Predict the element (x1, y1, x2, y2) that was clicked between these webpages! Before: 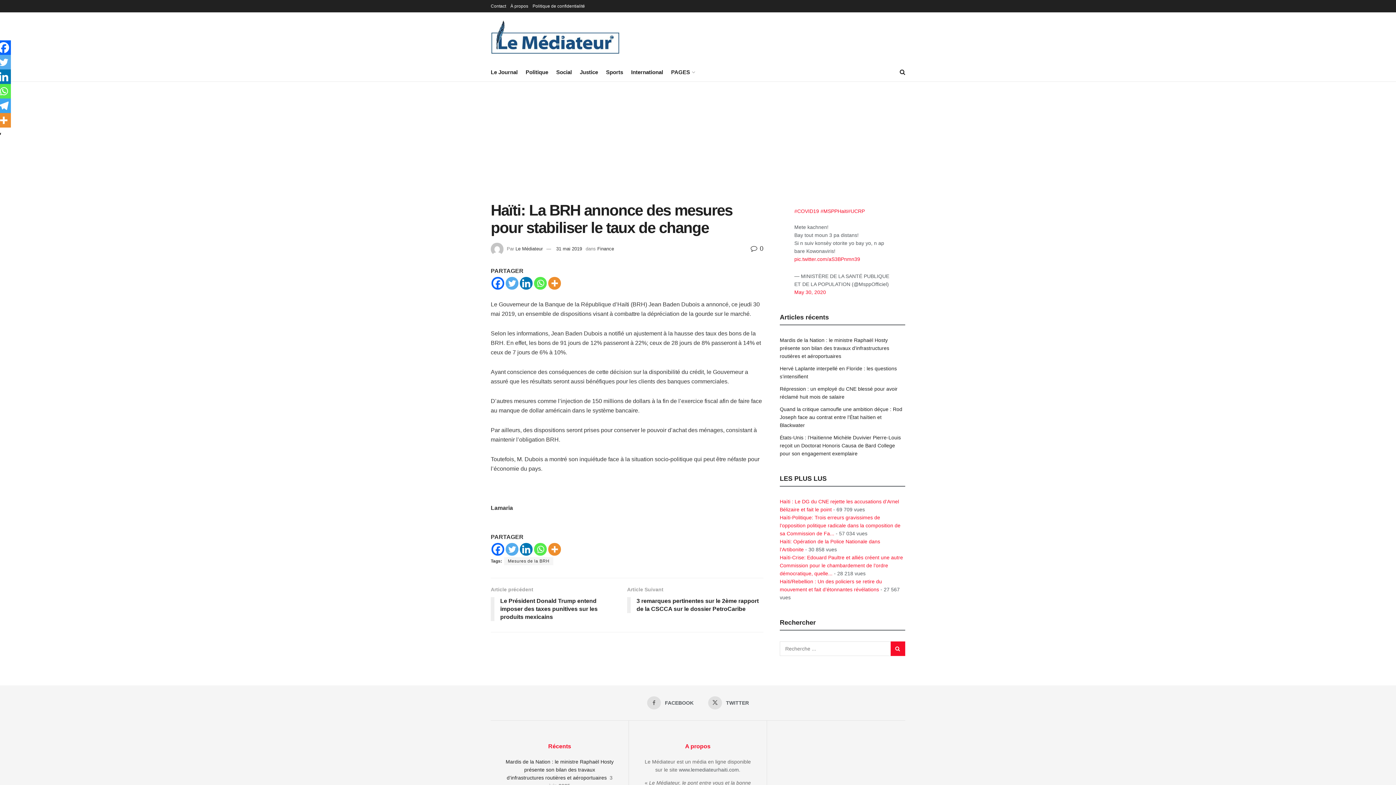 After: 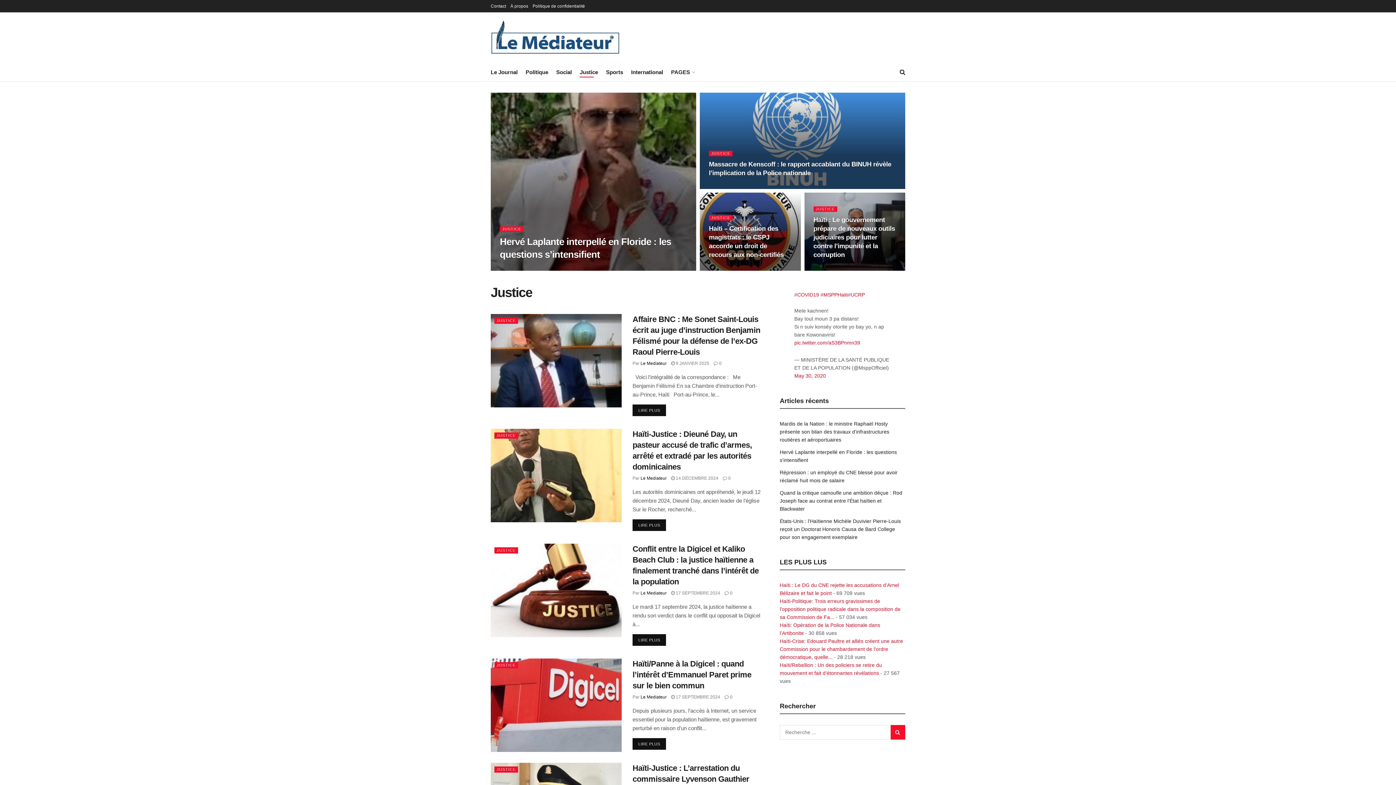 Action: label: Justice bbox: (580, 66, 598, 77)